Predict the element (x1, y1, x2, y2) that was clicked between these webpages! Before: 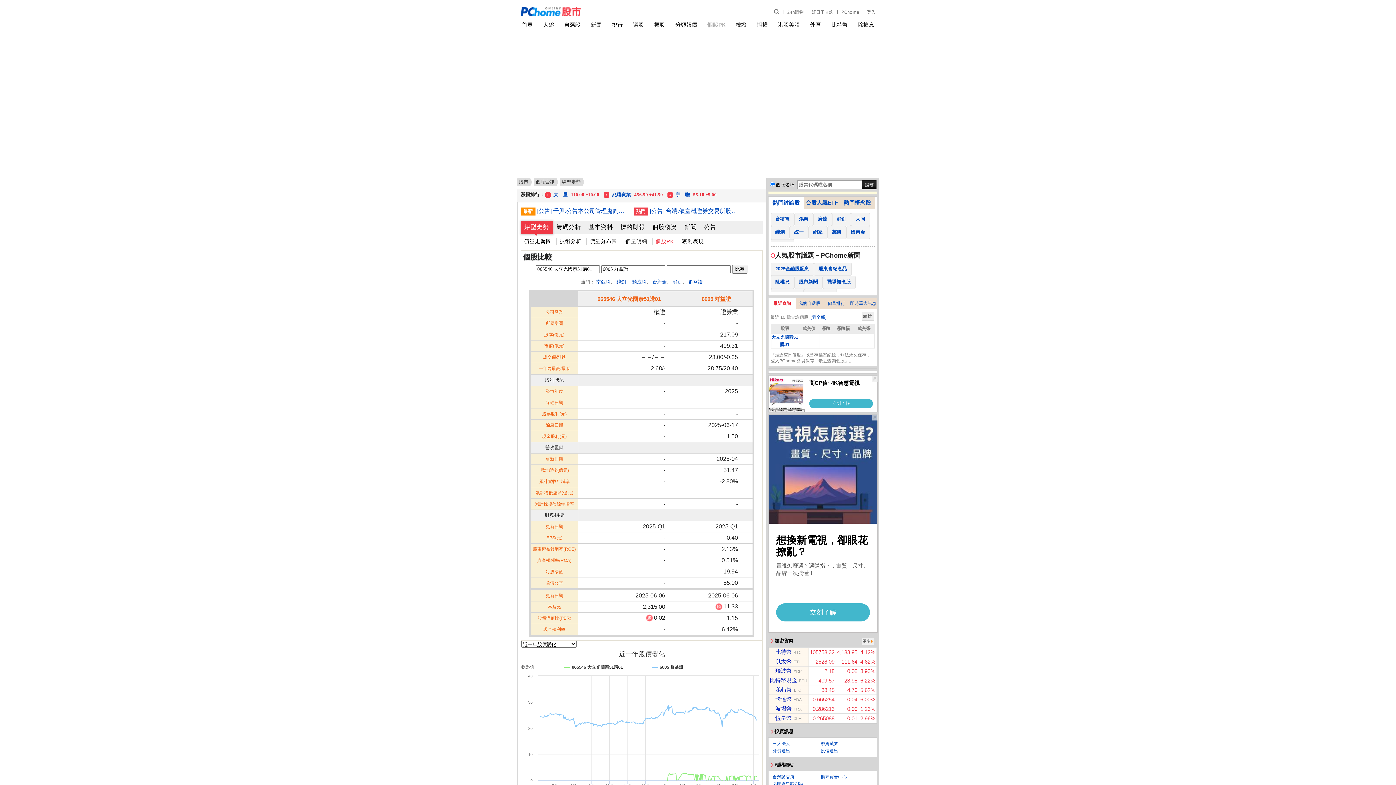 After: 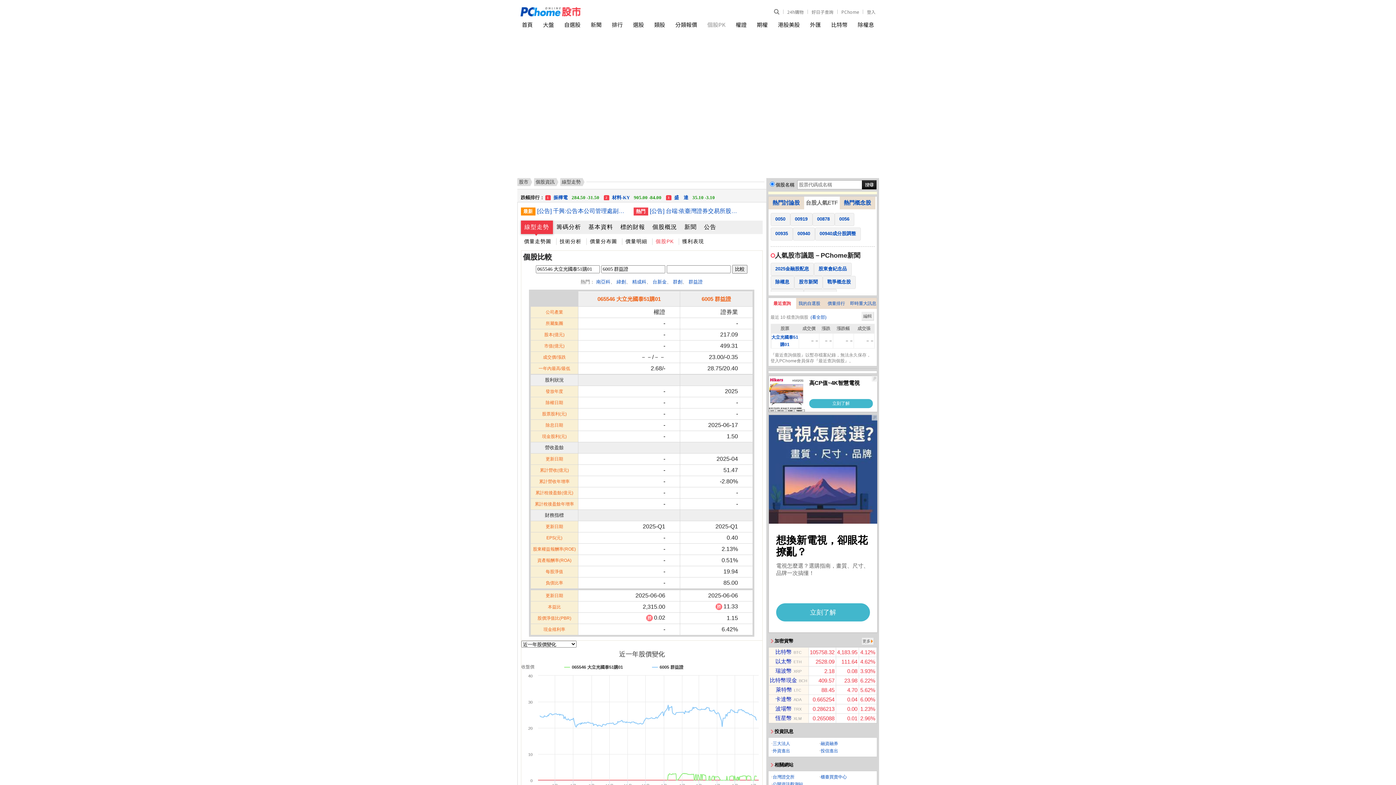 Action: label: 台股人氣ETF bbox: (806, 199, 838, 206)